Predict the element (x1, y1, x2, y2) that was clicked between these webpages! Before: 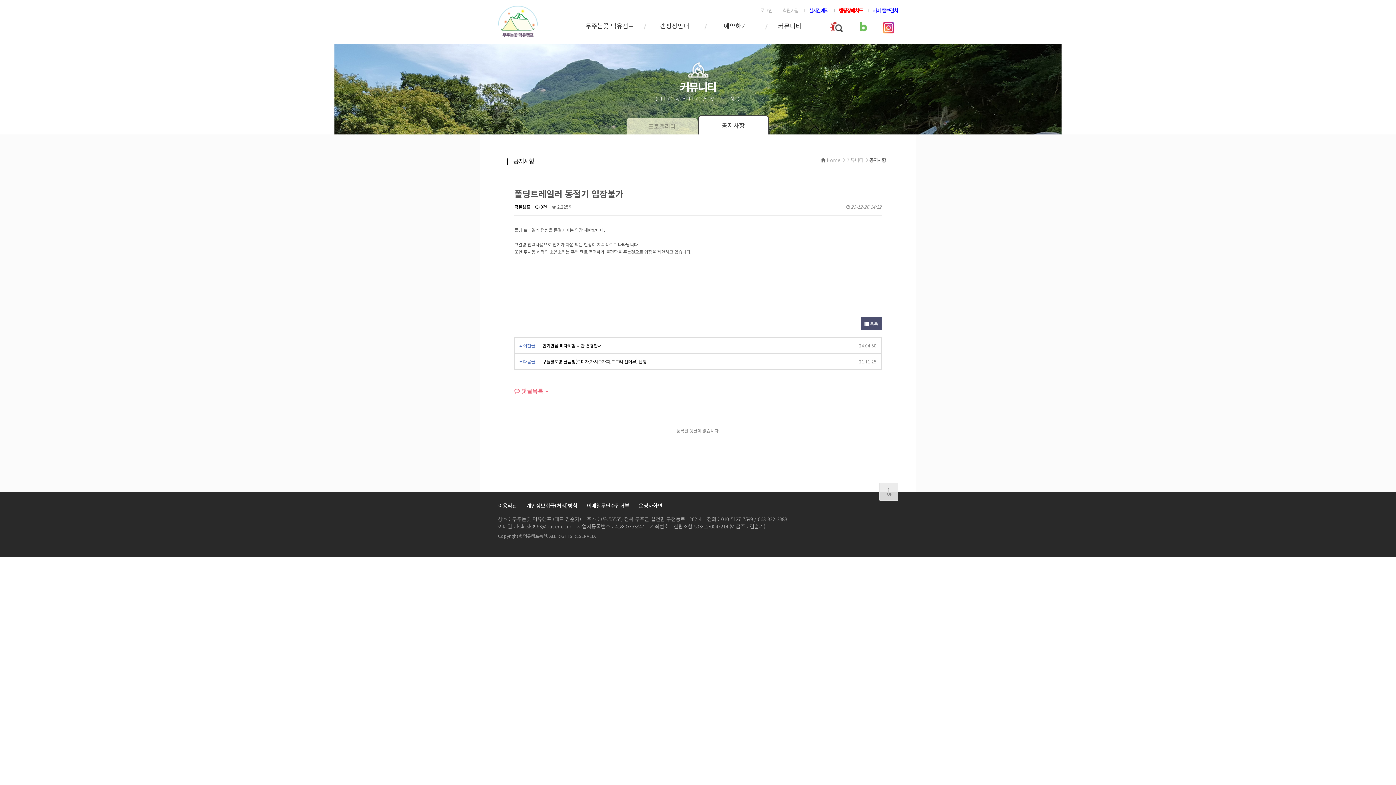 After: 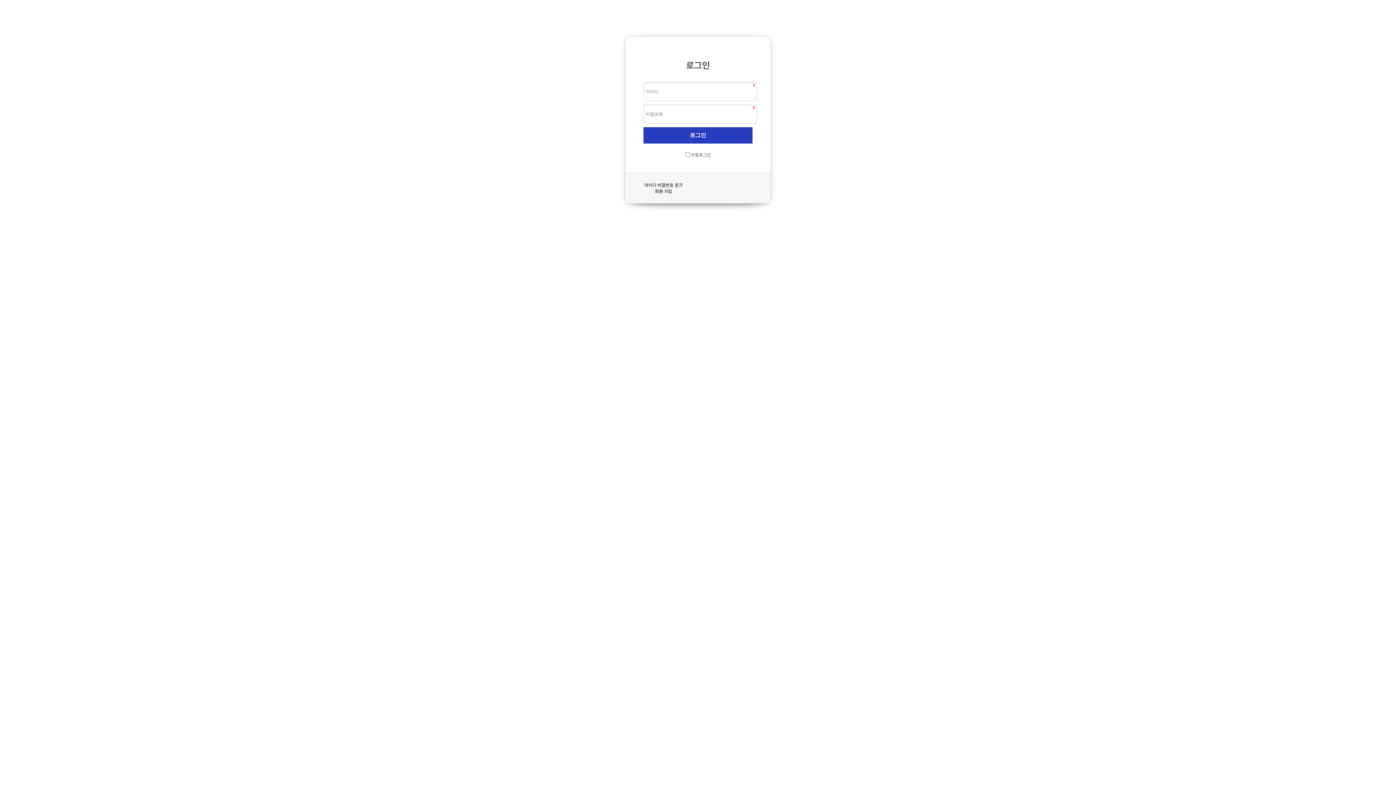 Action: bbox: (760, 6, 772, 13) label: 로그인